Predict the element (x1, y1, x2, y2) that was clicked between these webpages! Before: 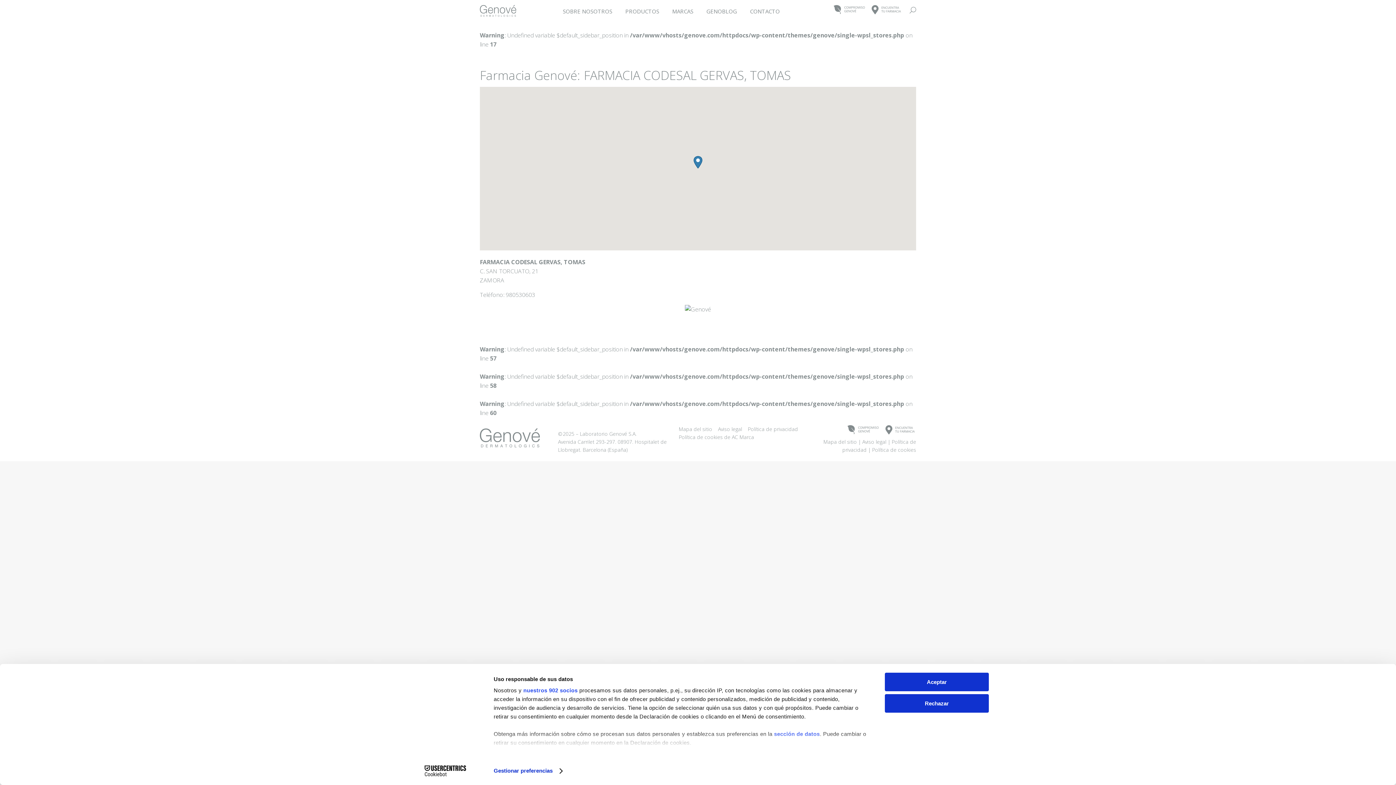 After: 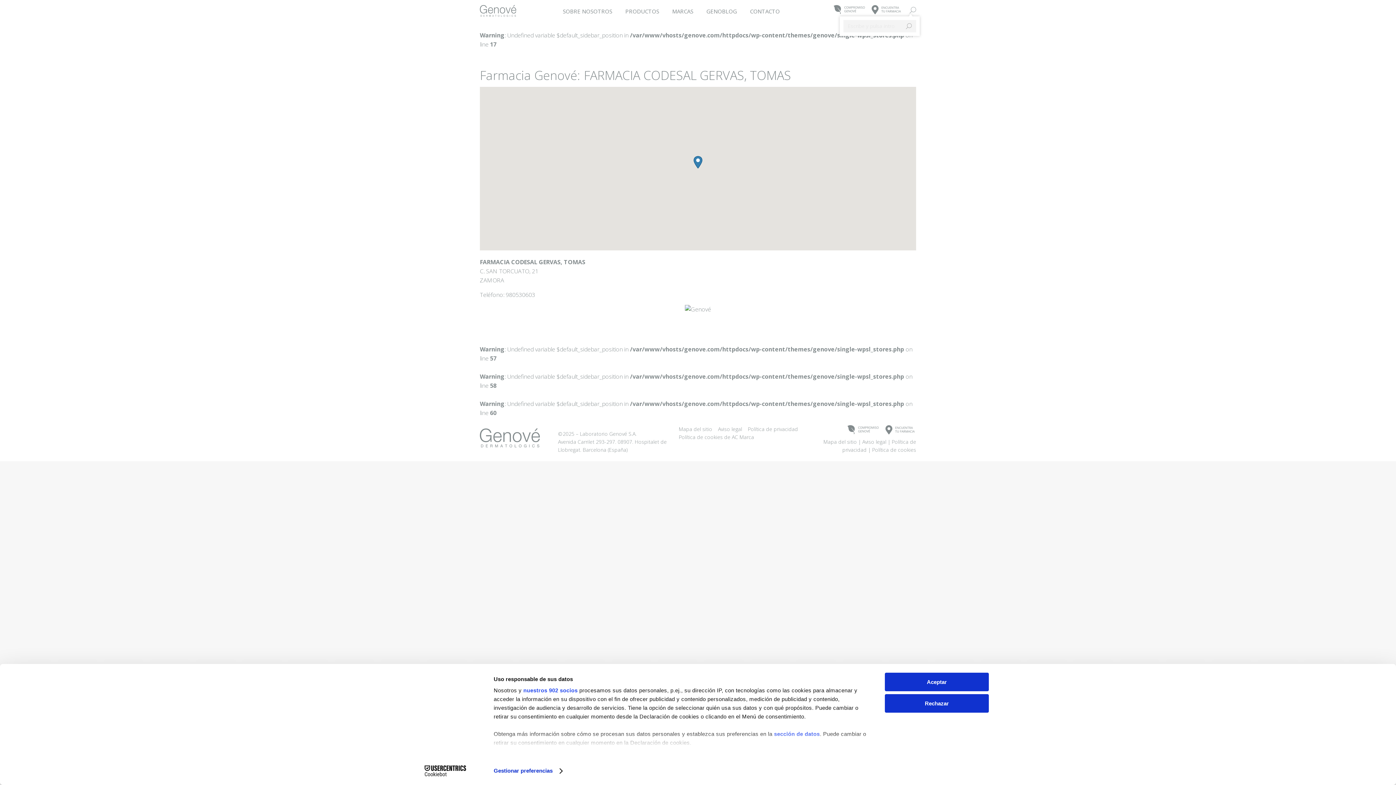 Action: bbox: (909, 6, 916, 13)